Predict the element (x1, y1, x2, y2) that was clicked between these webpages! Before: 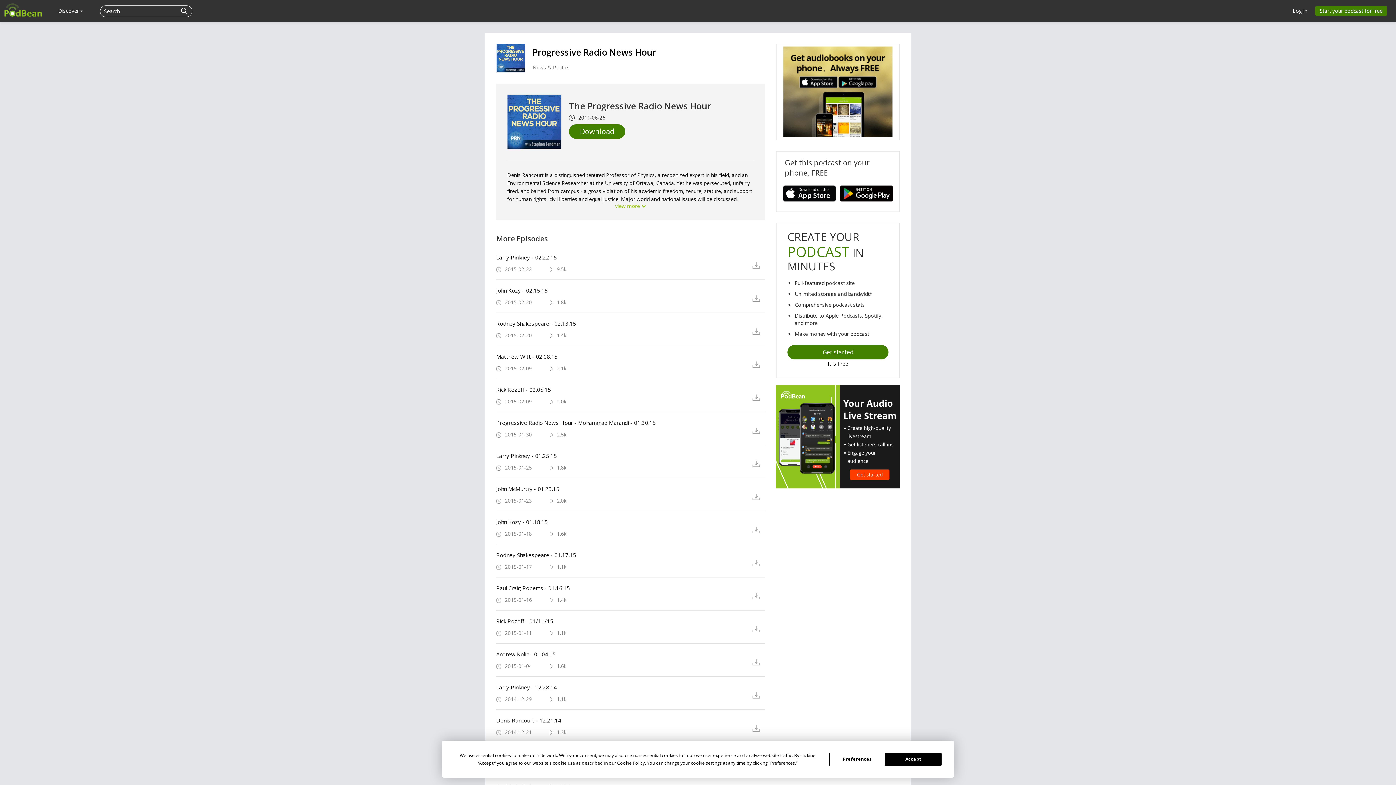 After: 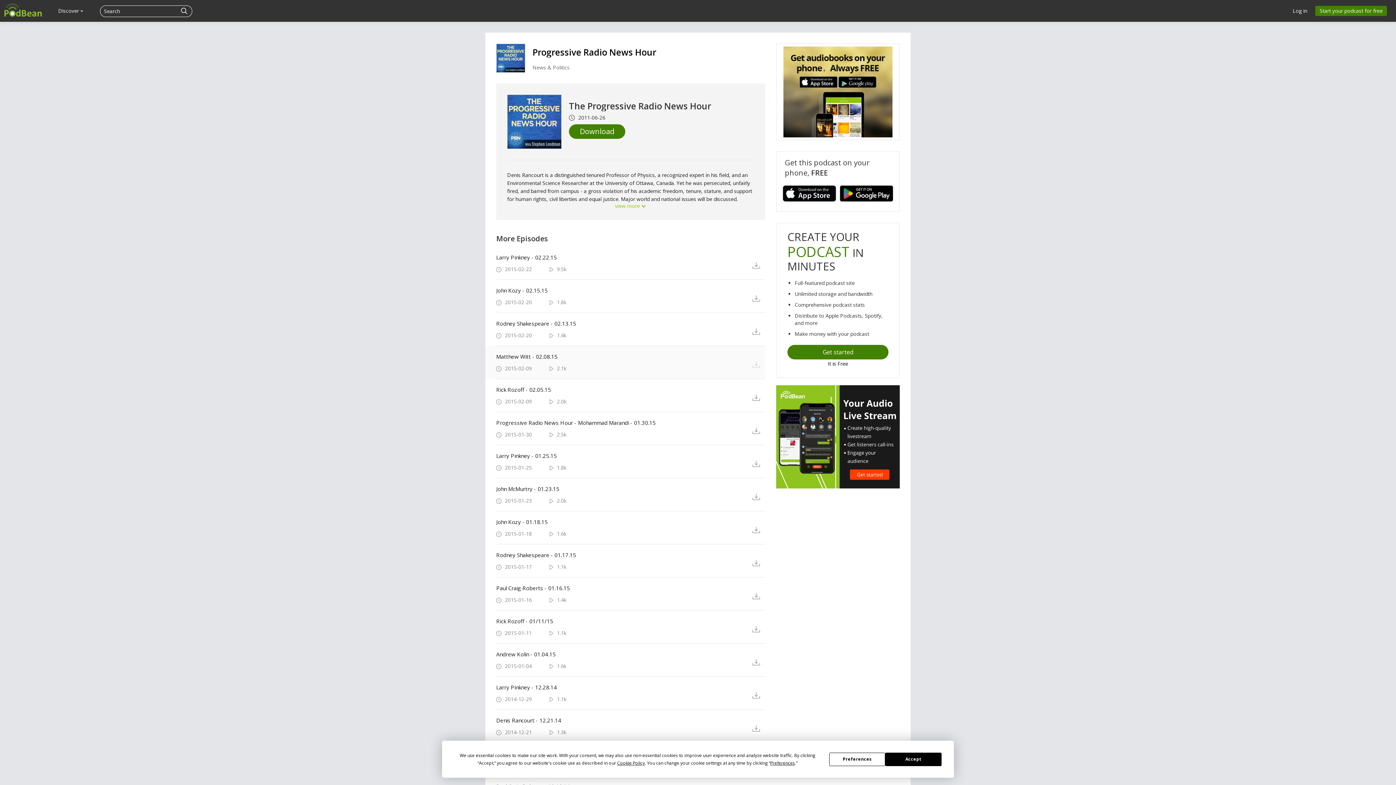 Action: bbox: (752, 360, 765, 368)